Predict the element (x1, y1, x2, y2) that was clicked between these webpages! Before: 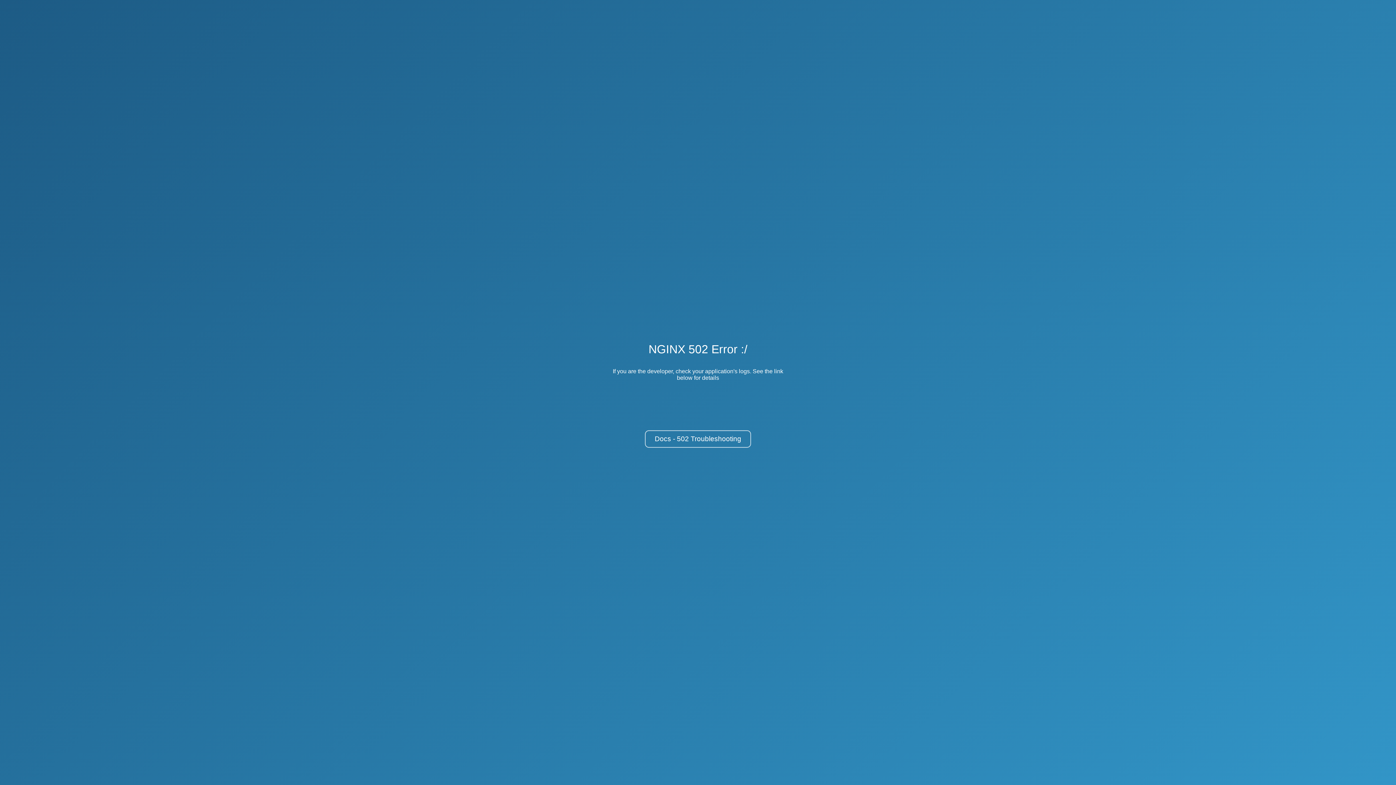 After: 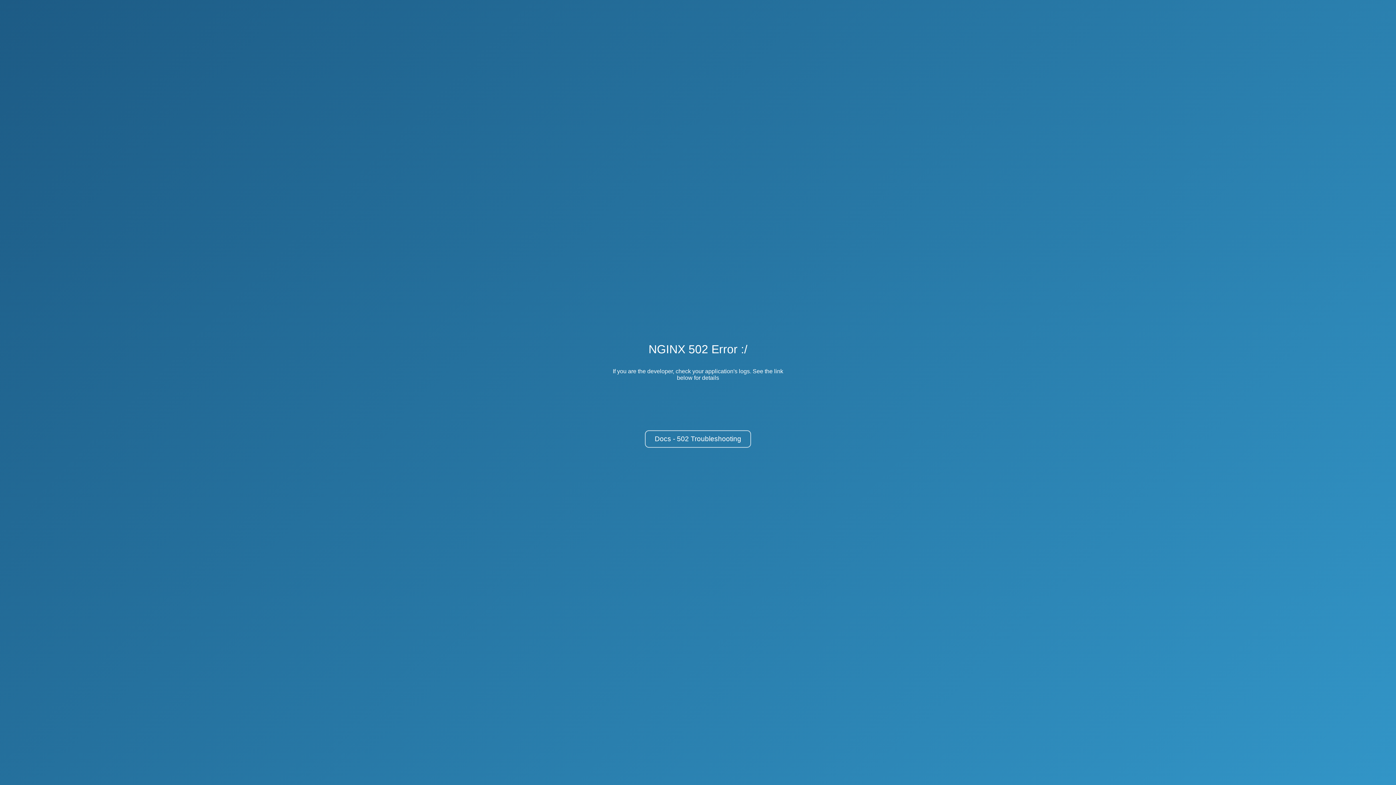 Action: label: Docs - 502 Troubleshooting bbox: (645, 430, 751, 448)